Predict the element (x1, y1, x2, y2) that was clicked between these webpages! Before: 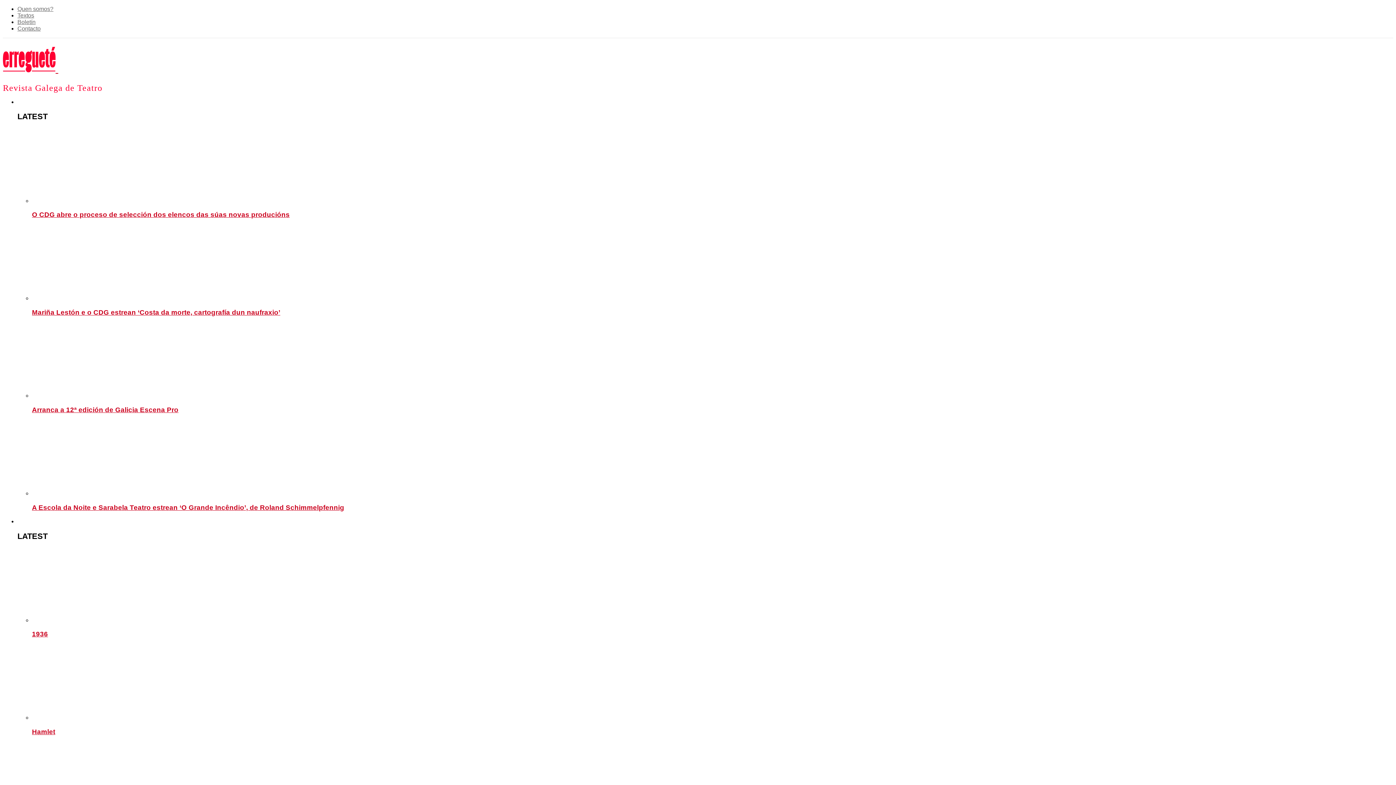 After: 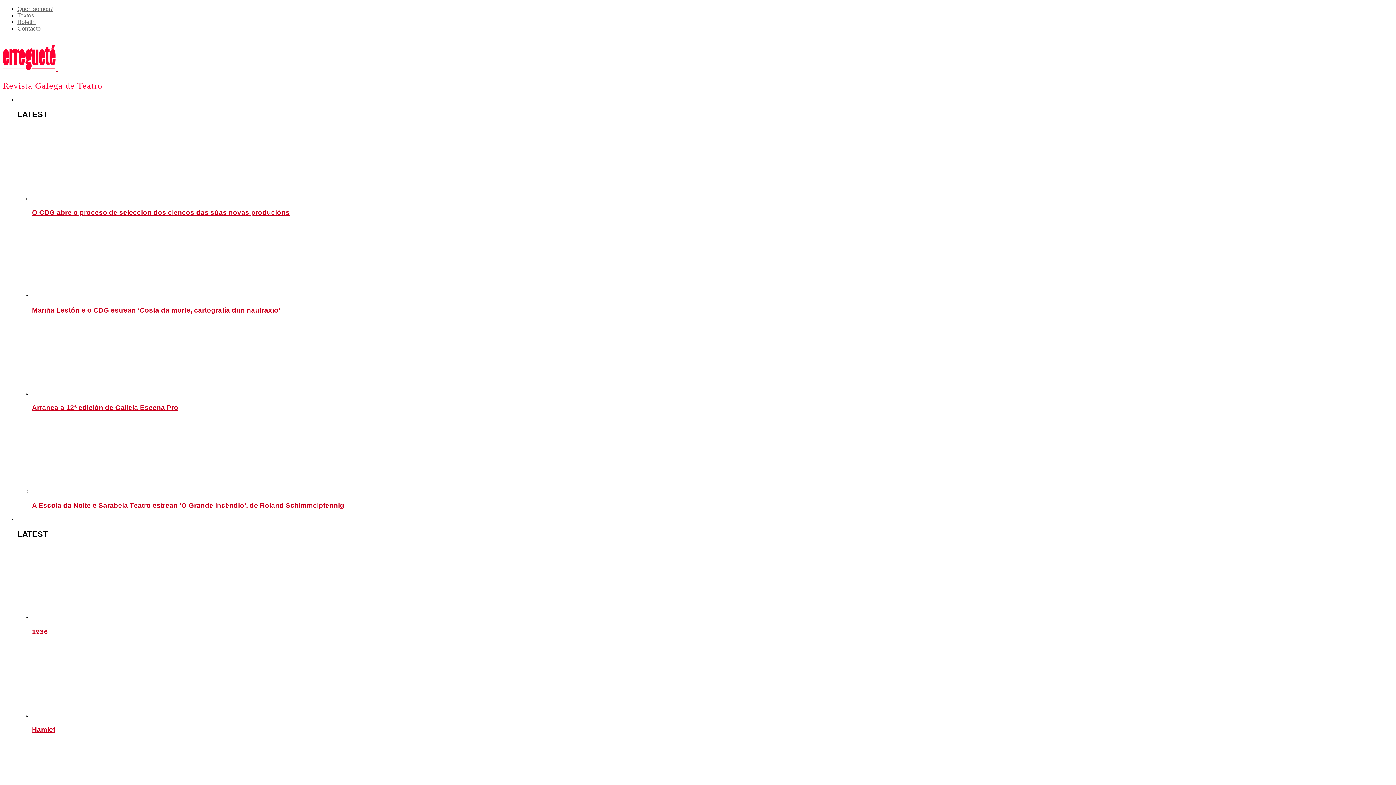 Action: bbox: (2, 64, 110, 74) label:  